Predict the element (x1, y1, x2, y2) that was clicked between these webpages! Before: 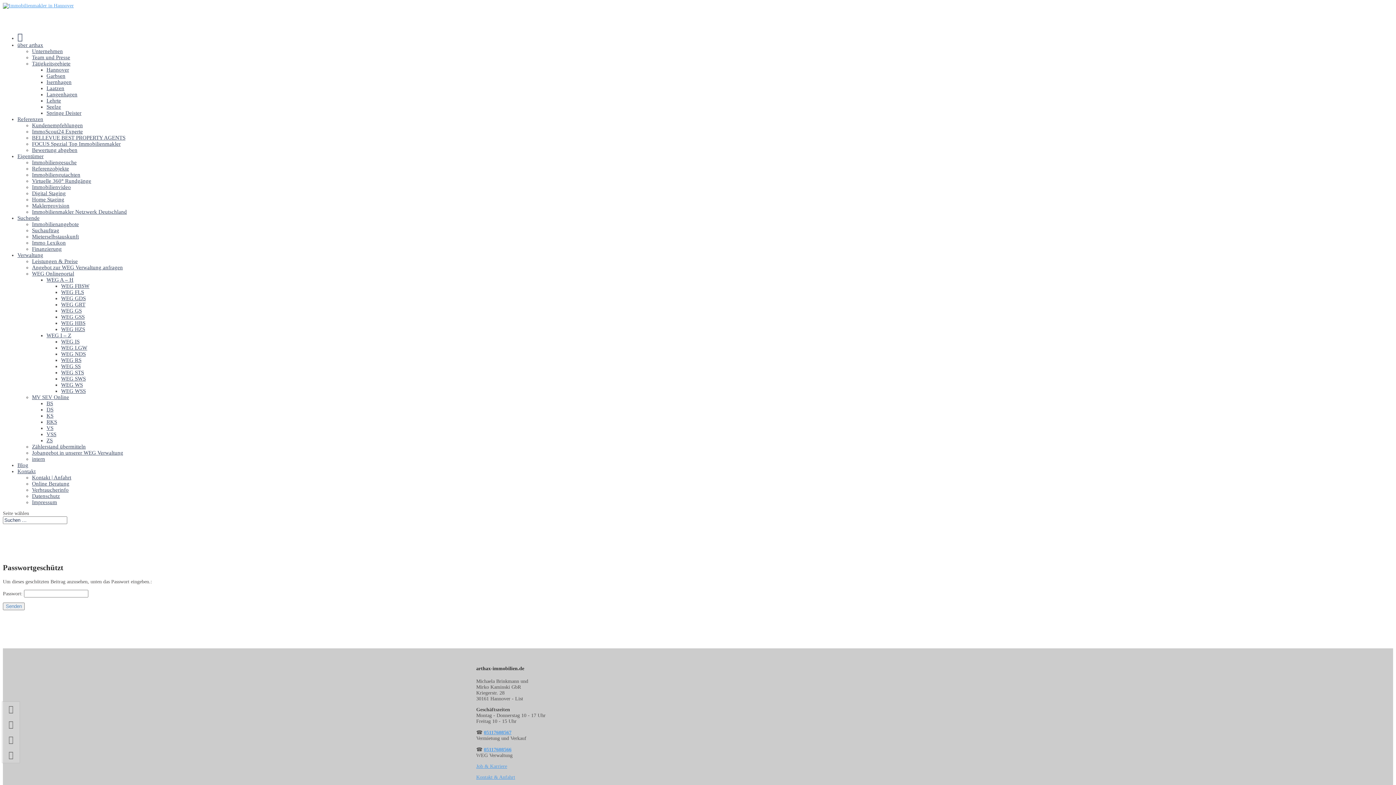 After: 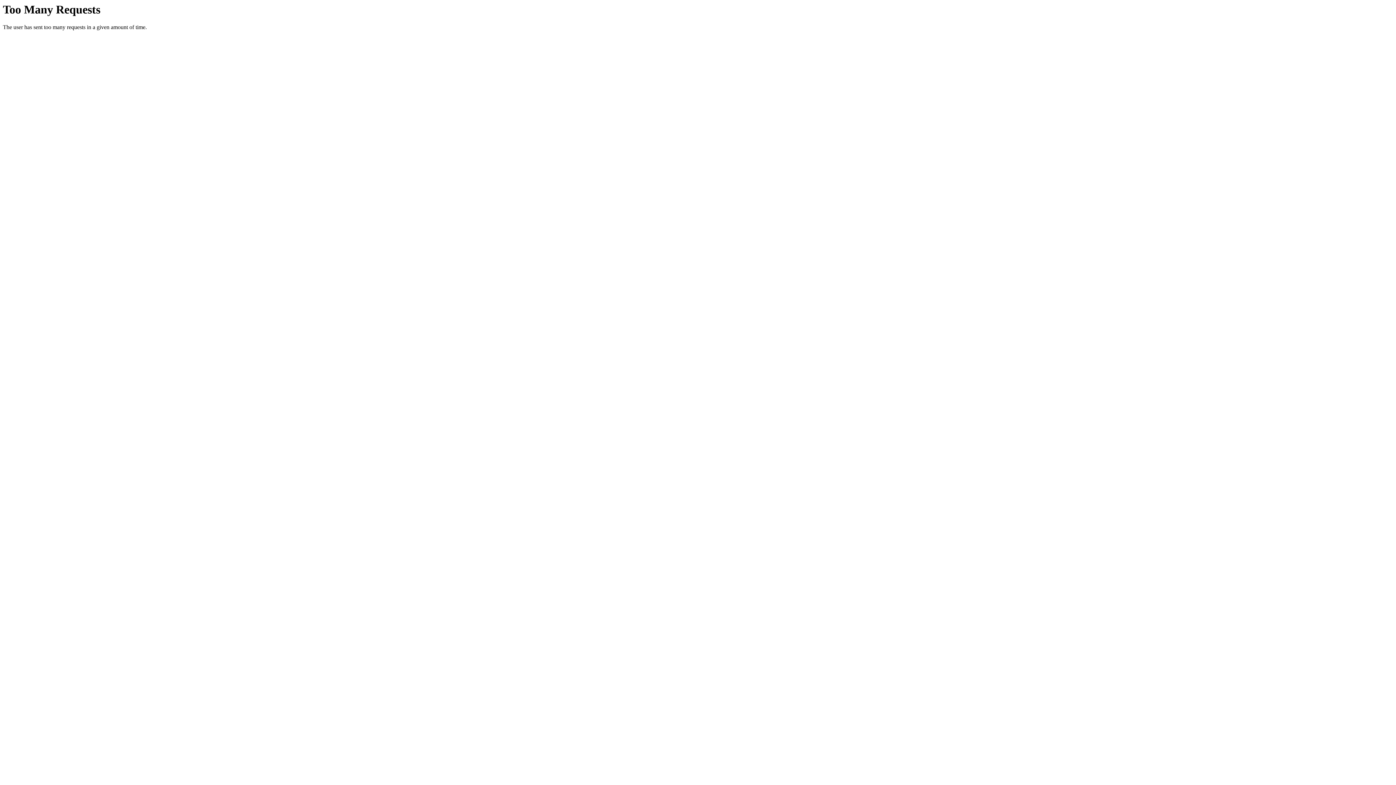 Action: label: Online Beratung bbox: (32, 481, 69, 486)